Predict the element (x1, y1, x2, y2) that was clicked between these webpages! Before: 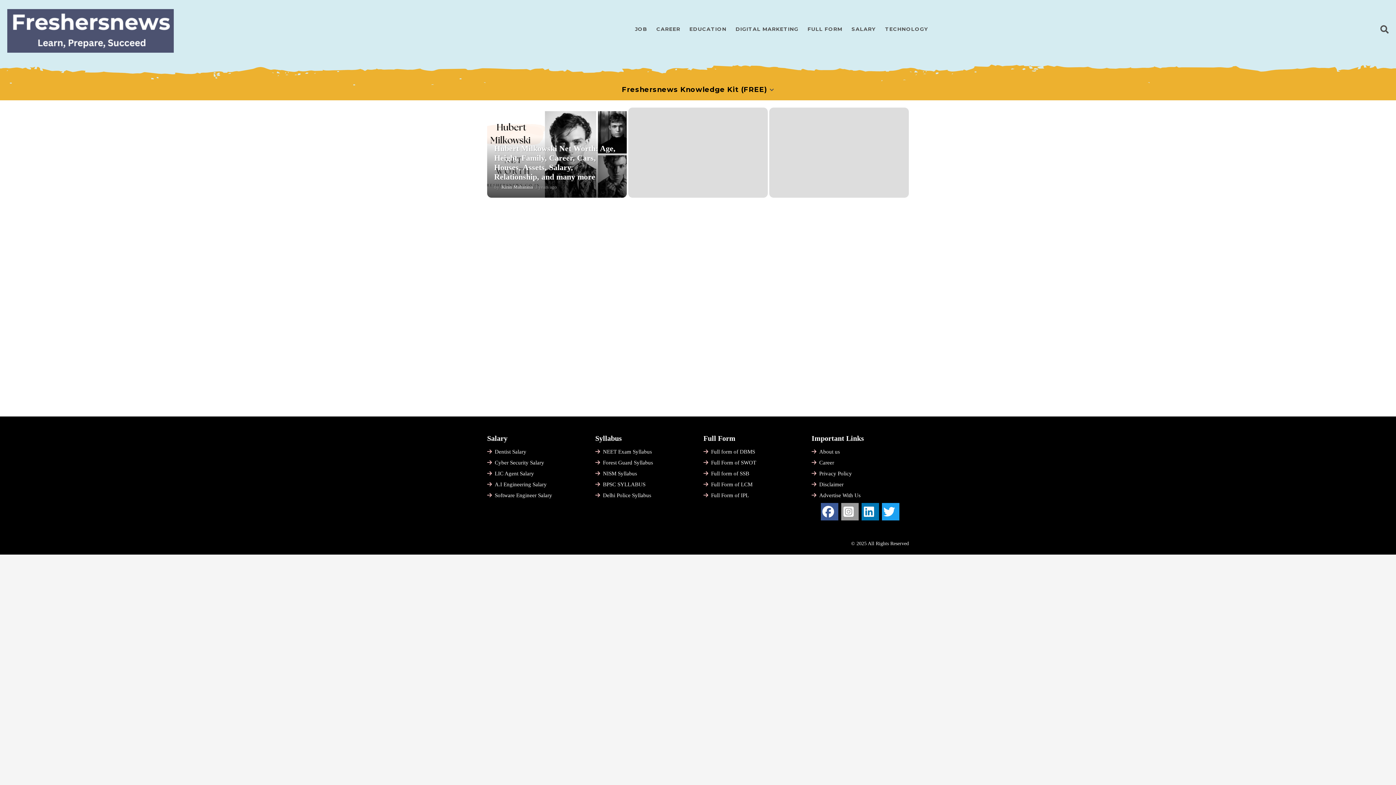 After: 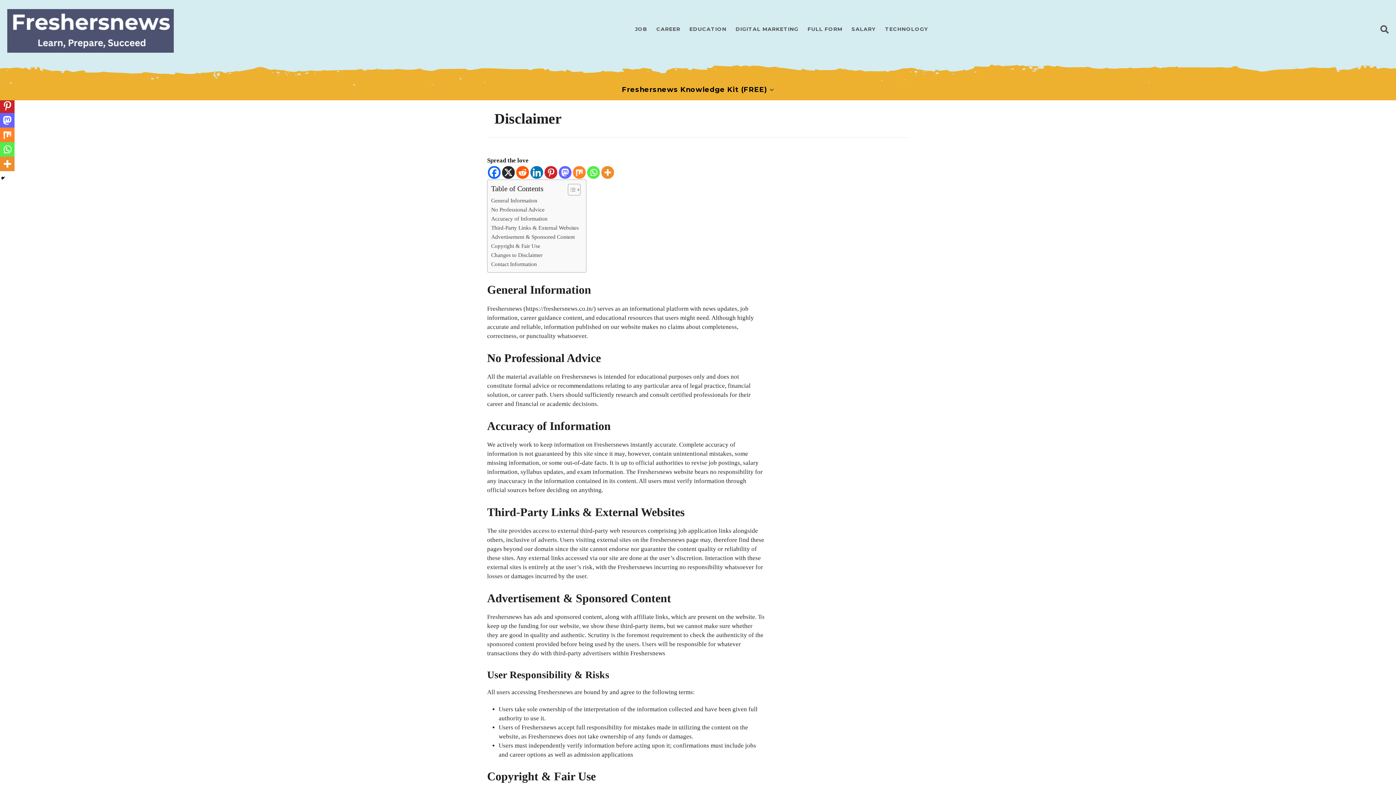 Action: label: Disclaimer bbox: (819, 481, 843, 487)